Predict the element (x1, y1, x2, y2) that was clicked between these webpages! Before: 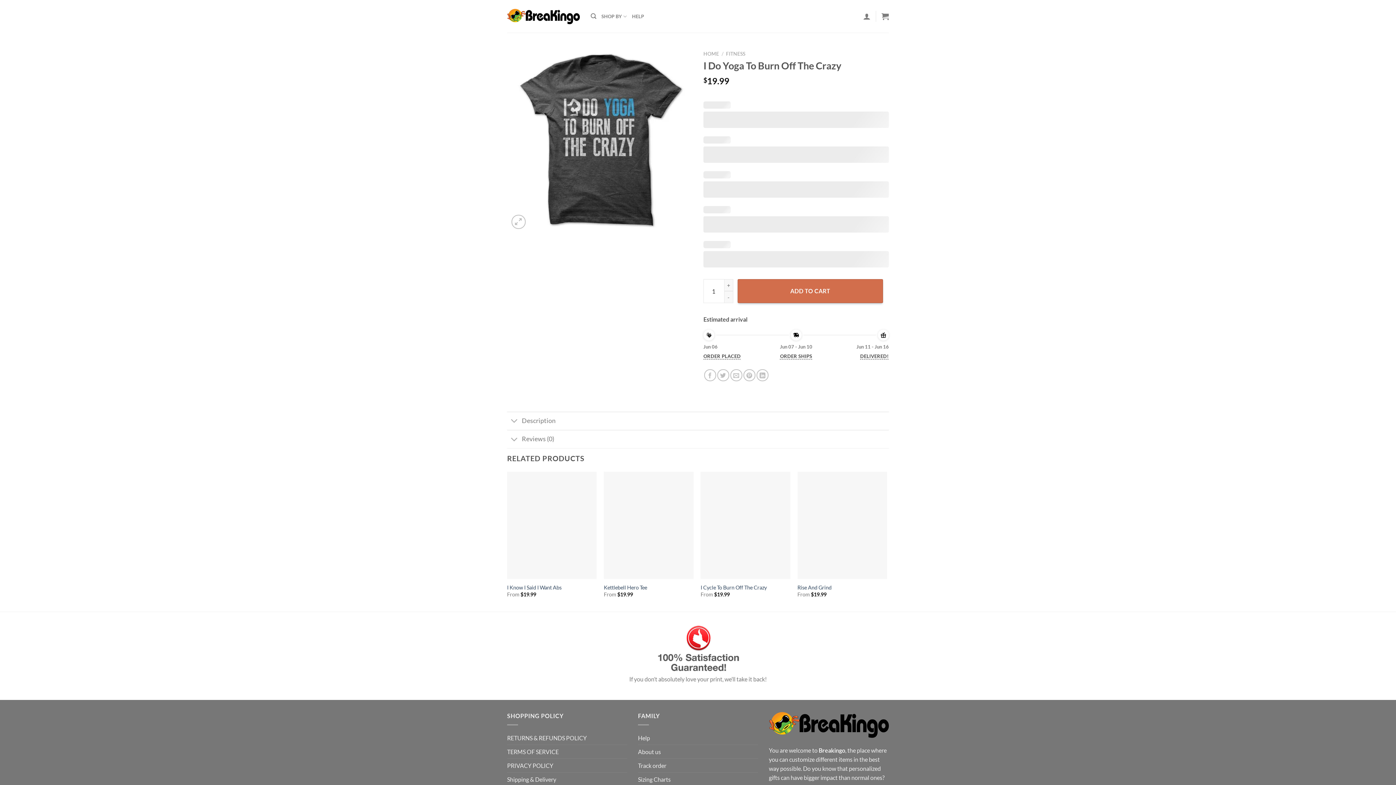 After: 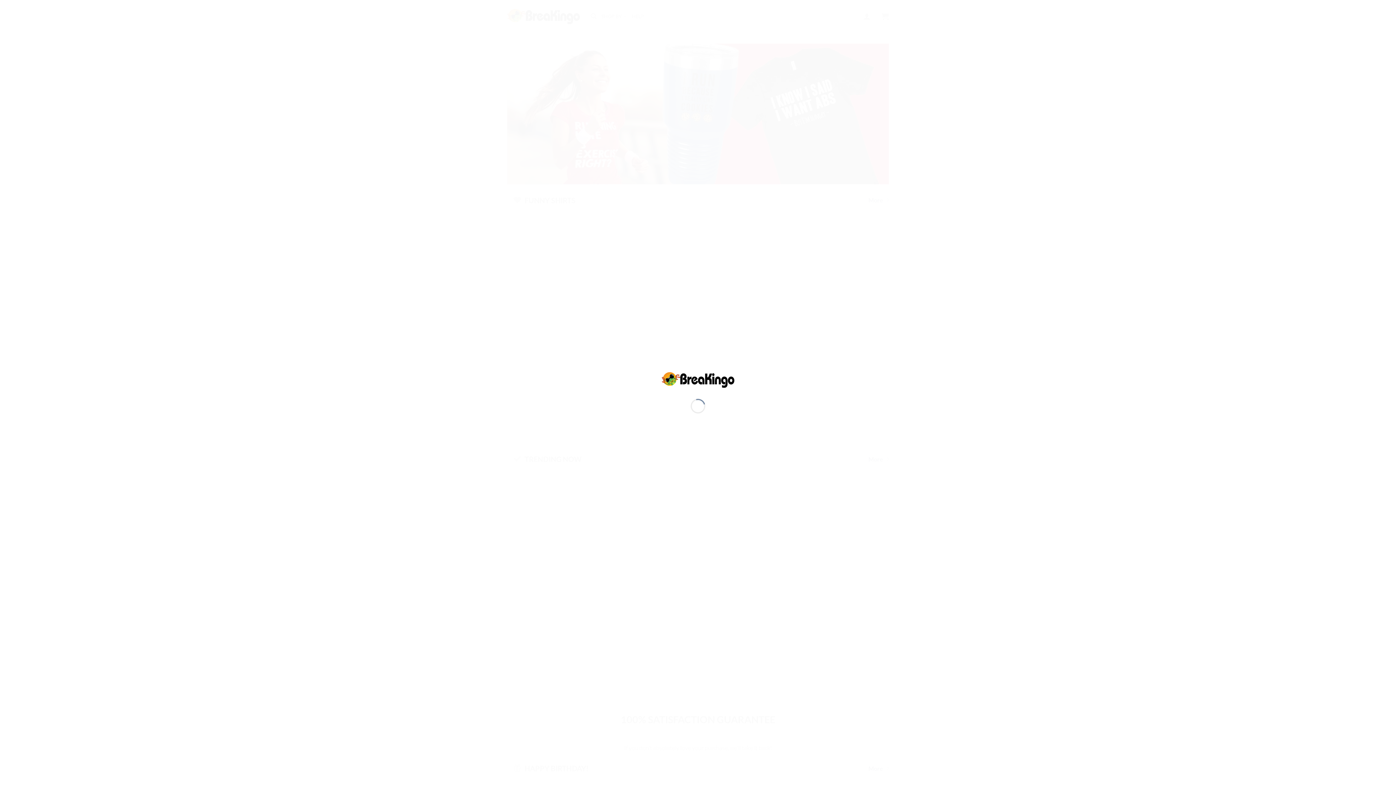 Action: bbox: (507, 8, 580, 24)